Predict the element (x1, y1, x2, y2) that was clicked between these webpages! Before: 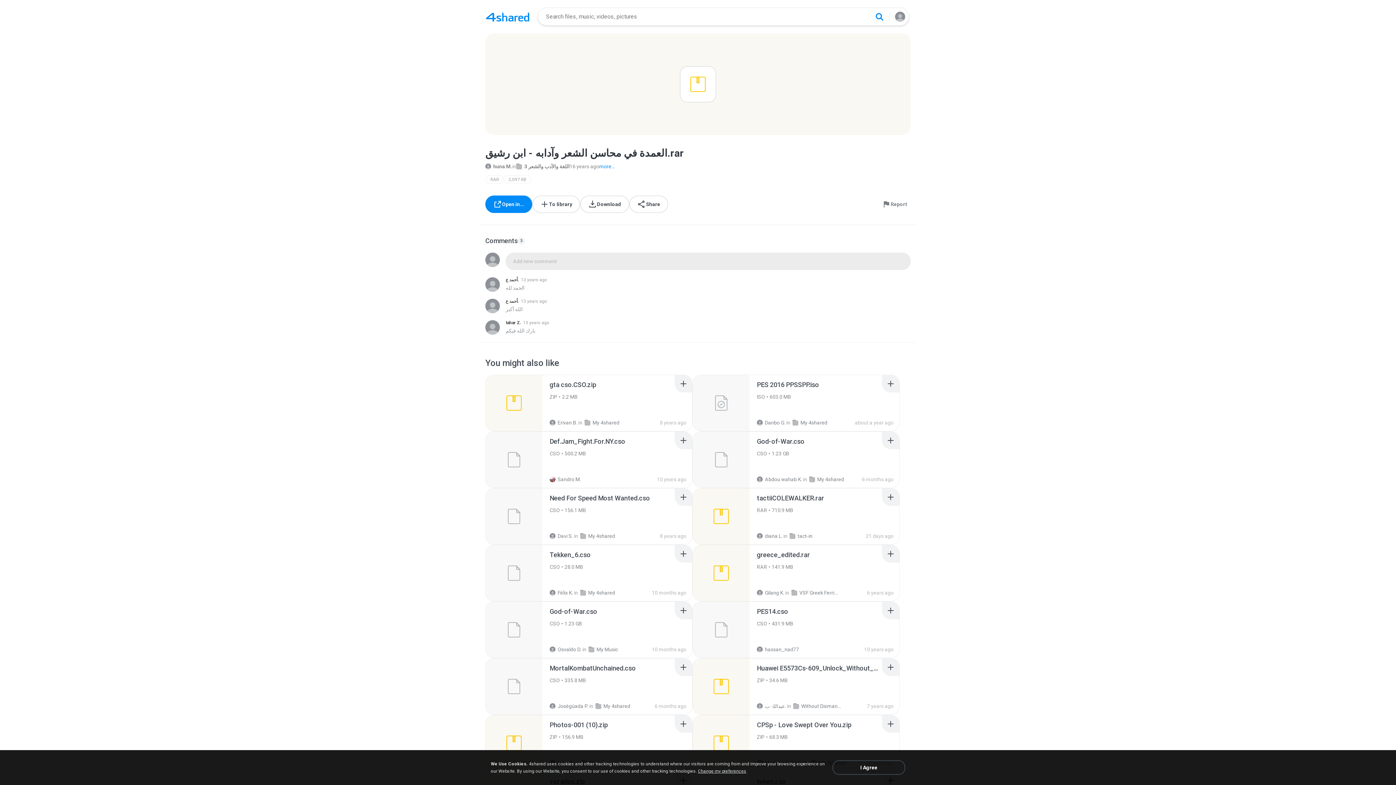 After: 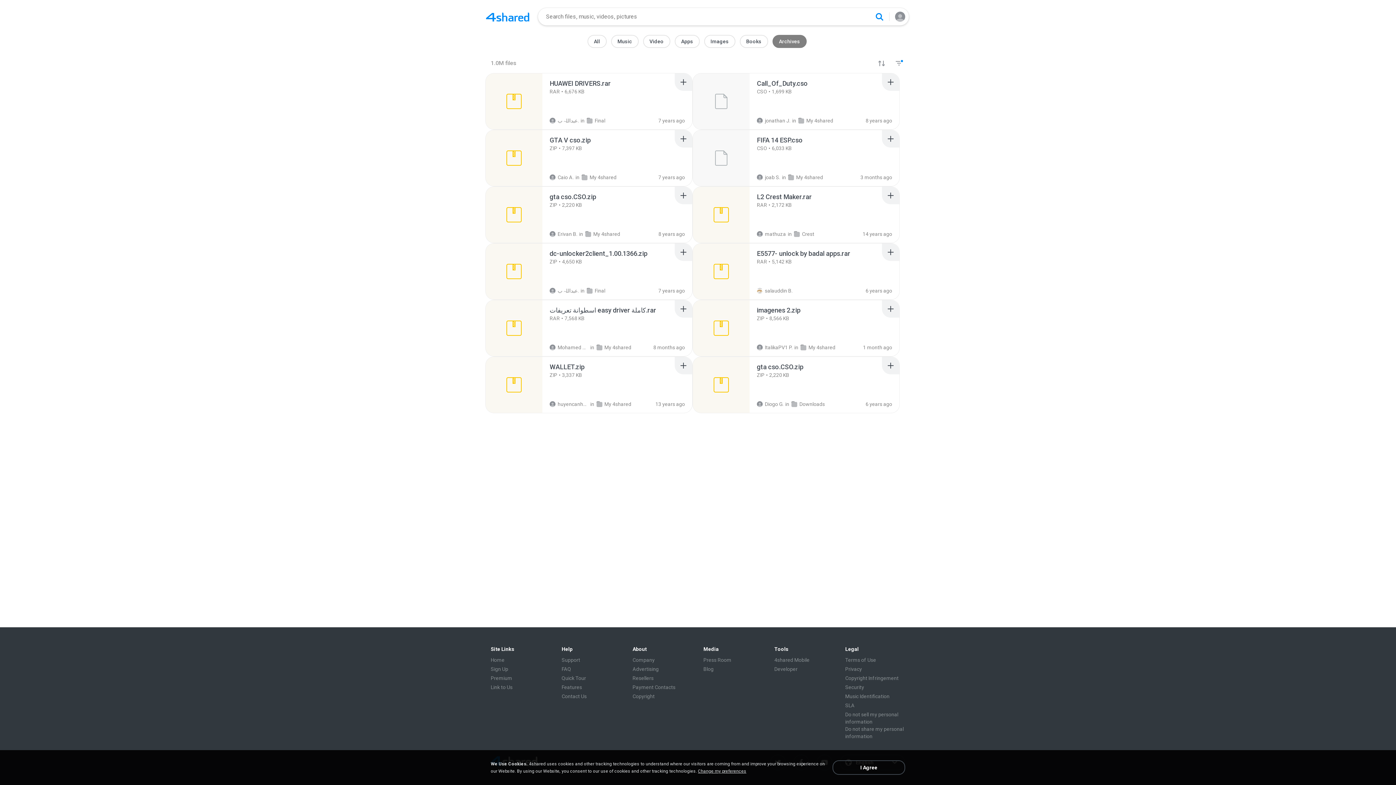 Action: bbox: (504, 175, 531, 184) label: 2,097 KB